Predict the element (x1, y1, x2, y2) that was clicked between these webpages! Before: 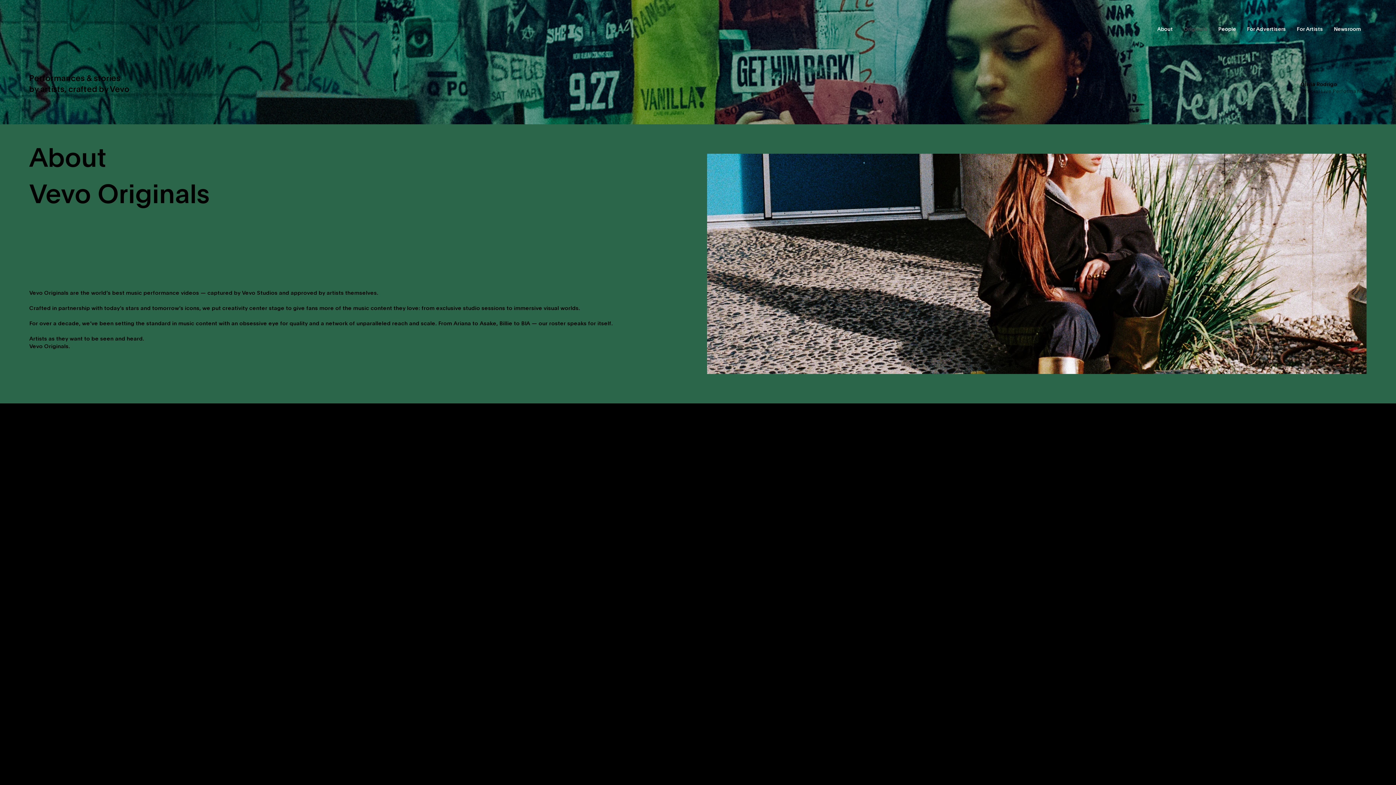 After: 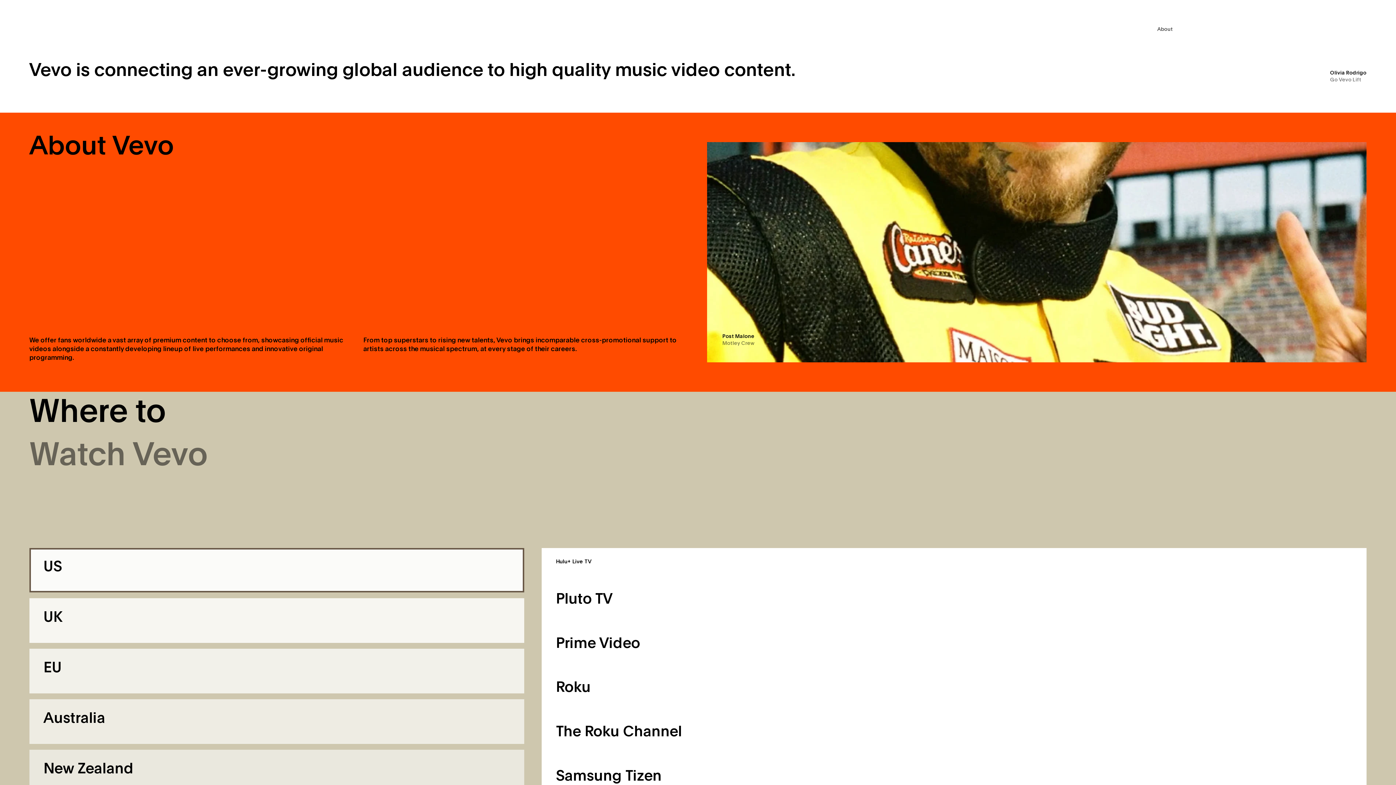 Action: bbox: (1152, 25, 1178, 33) label: About